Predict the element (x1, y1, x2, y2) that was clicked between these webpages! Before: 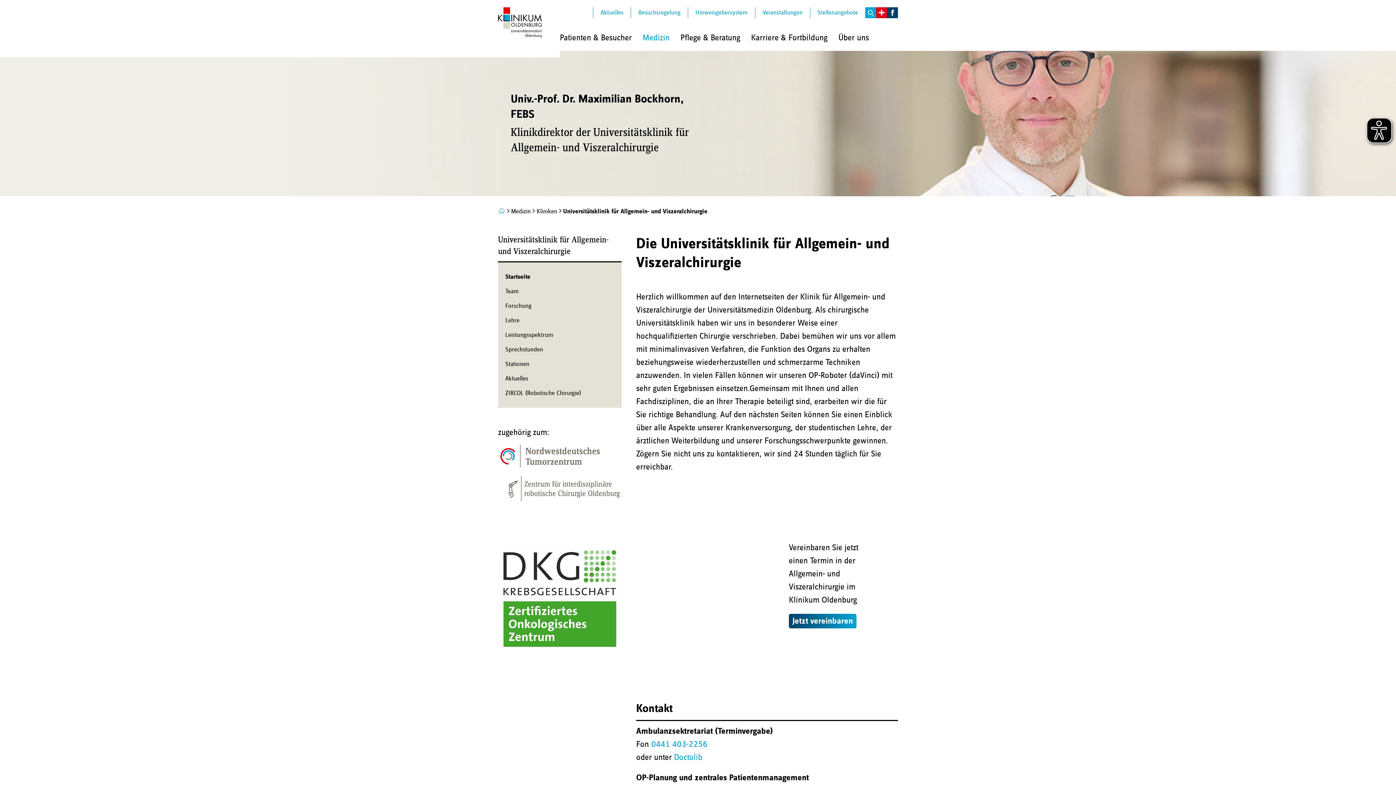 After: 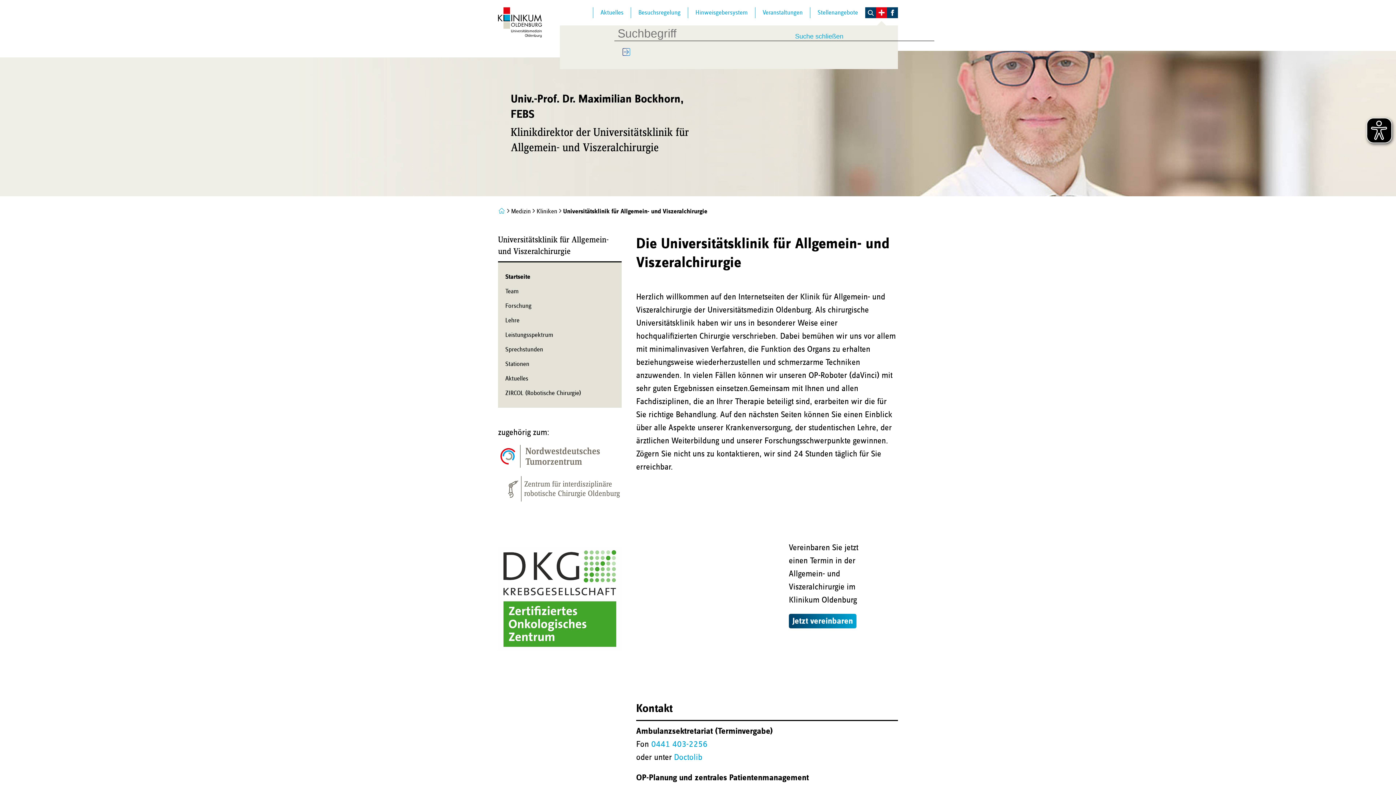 Action: bbox: (865, 7, 876, 18)